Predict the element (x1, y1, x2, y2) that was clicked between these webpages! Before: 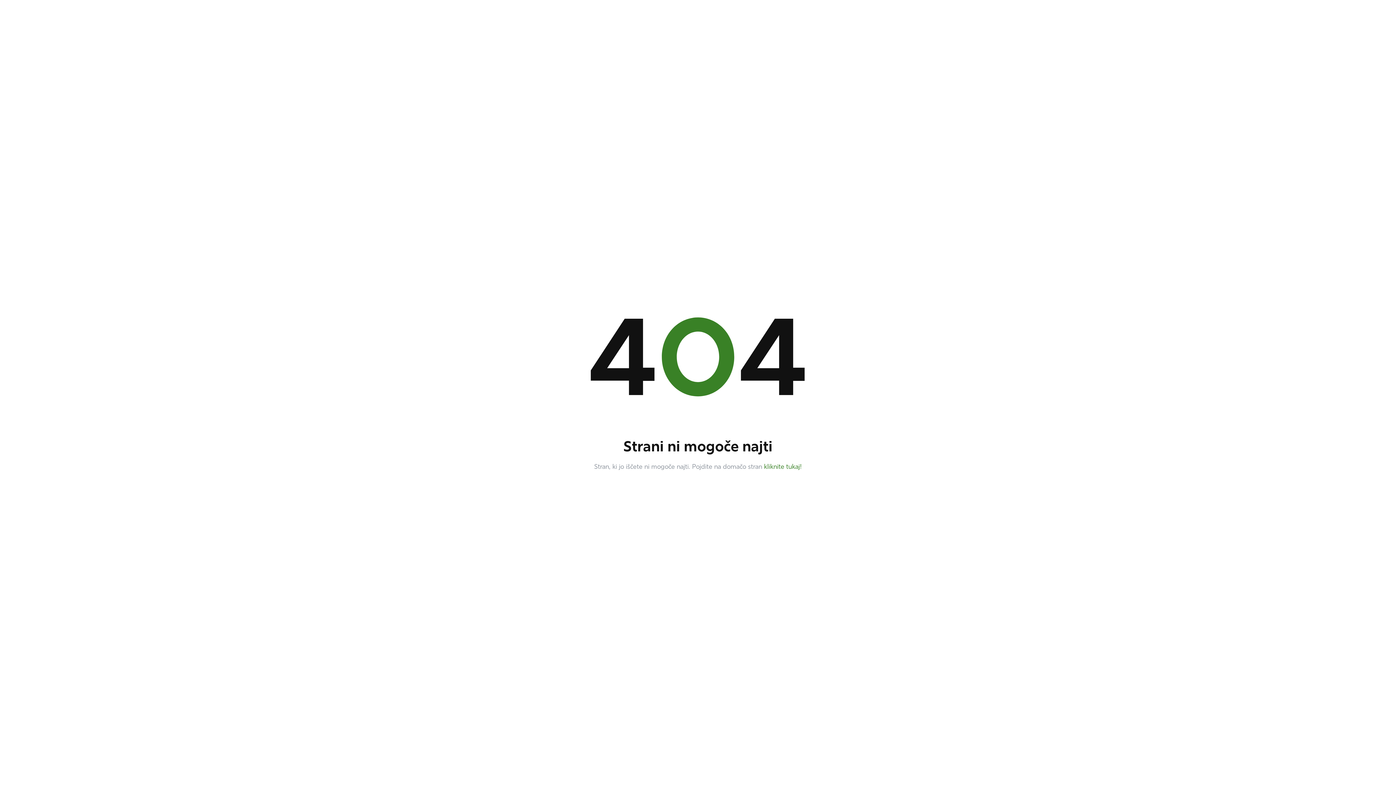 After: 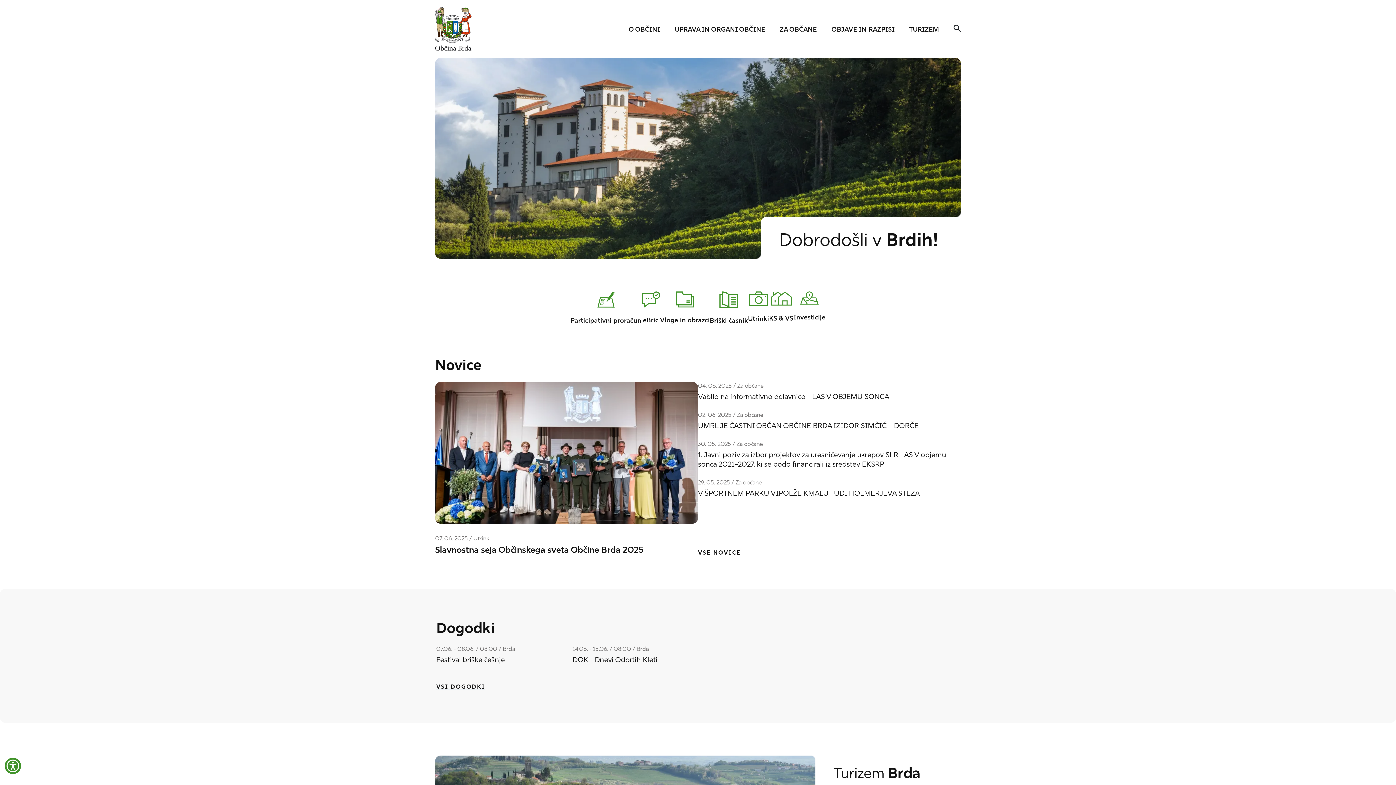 Action: bbox: (764, 464, 802, 470) label: kliknite tukaj!